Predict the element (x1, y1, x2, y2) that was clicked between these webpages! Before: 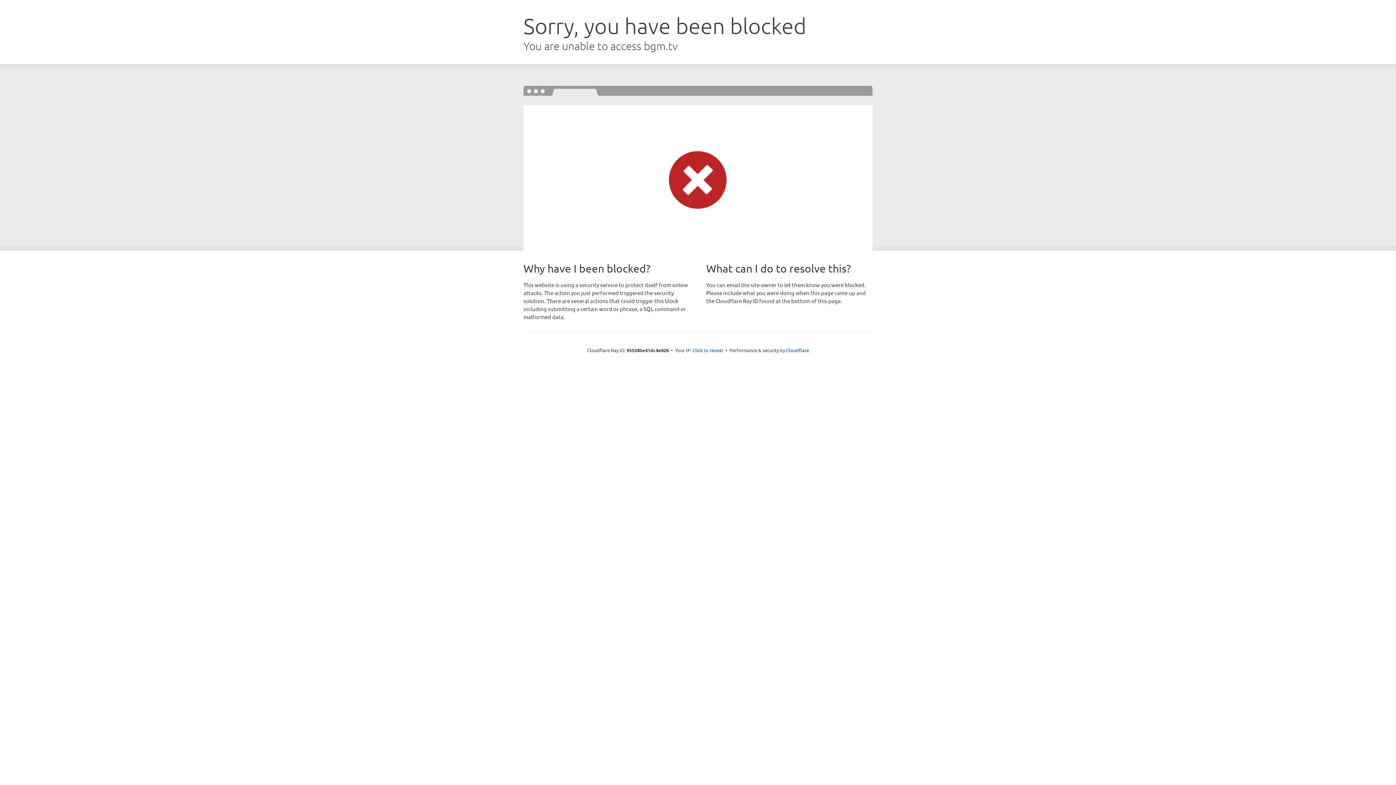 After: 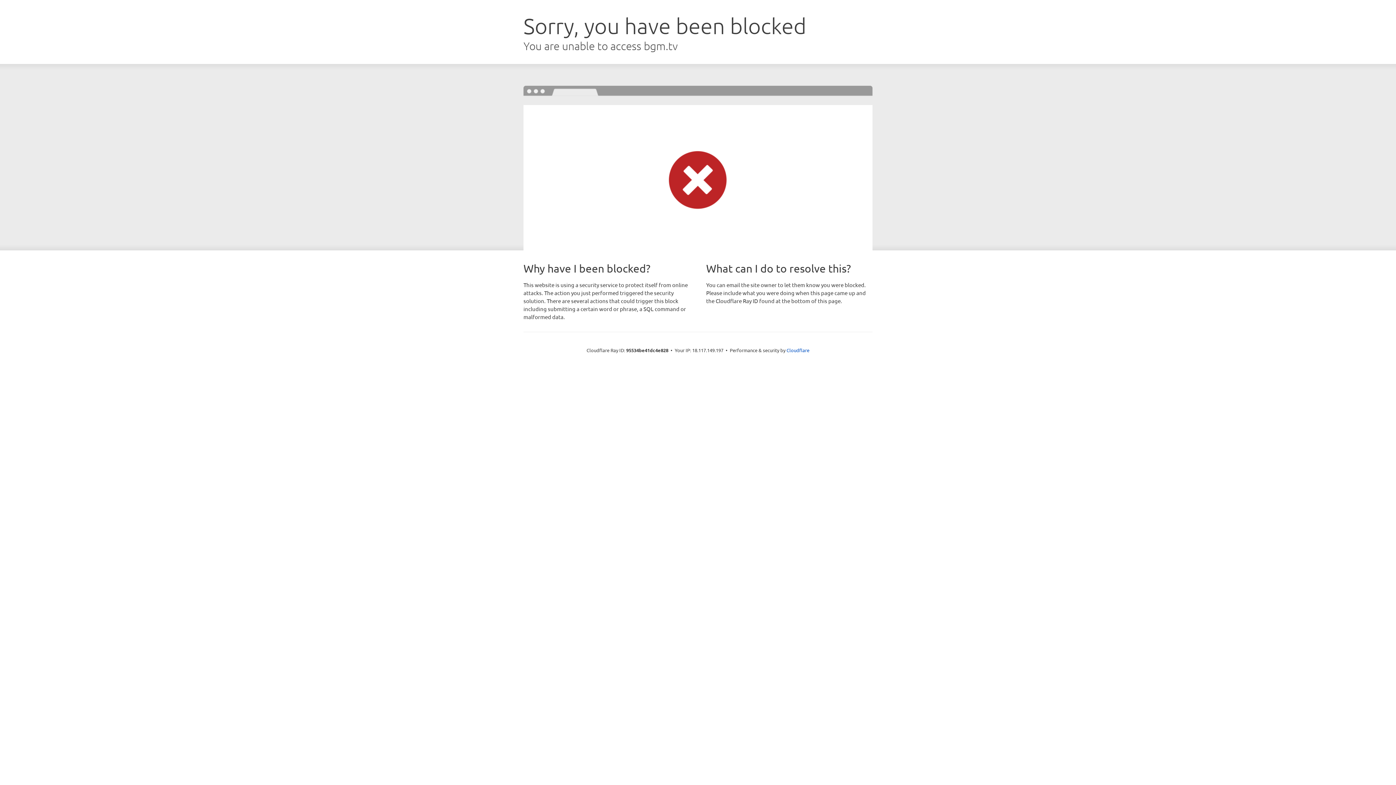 Action: label: Click to reveal bbox: (692, 346, 723, 353)